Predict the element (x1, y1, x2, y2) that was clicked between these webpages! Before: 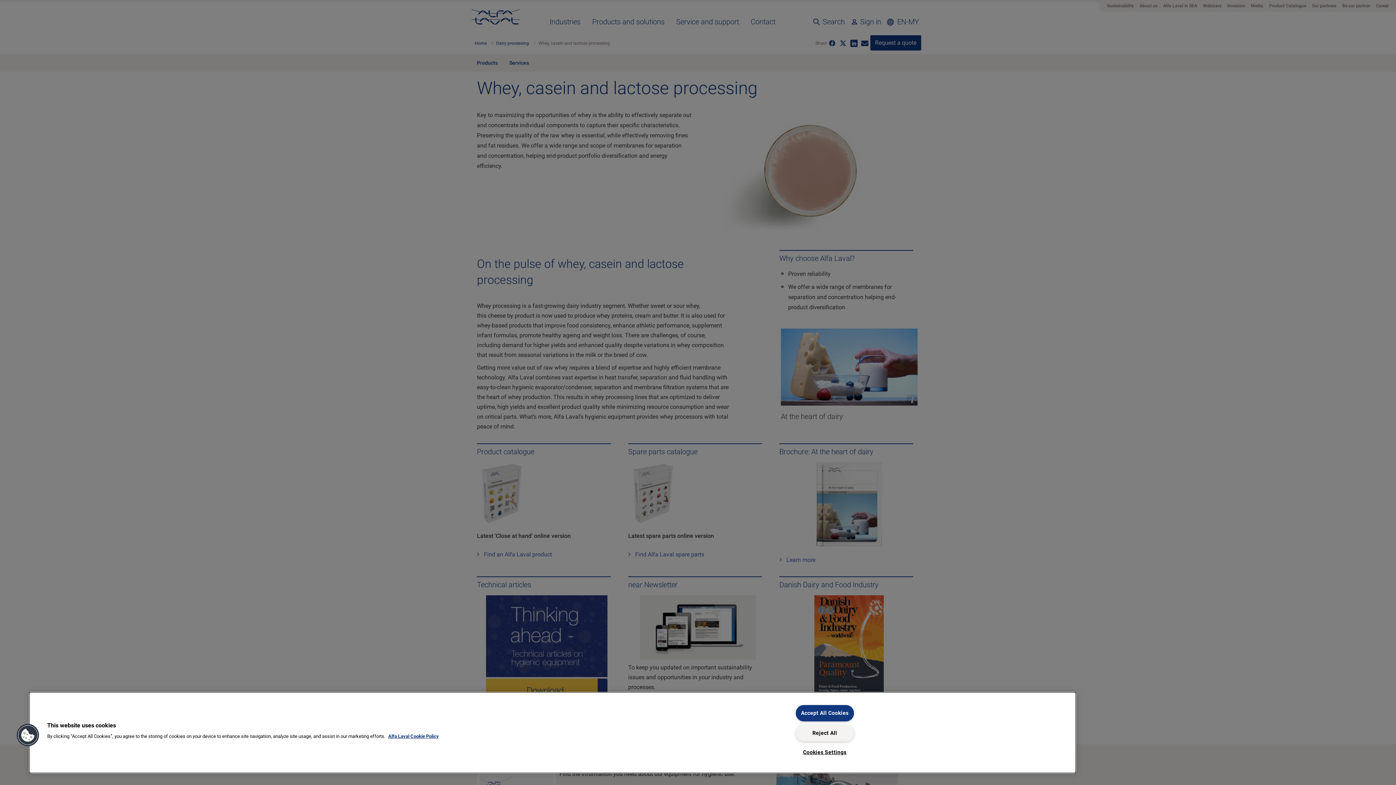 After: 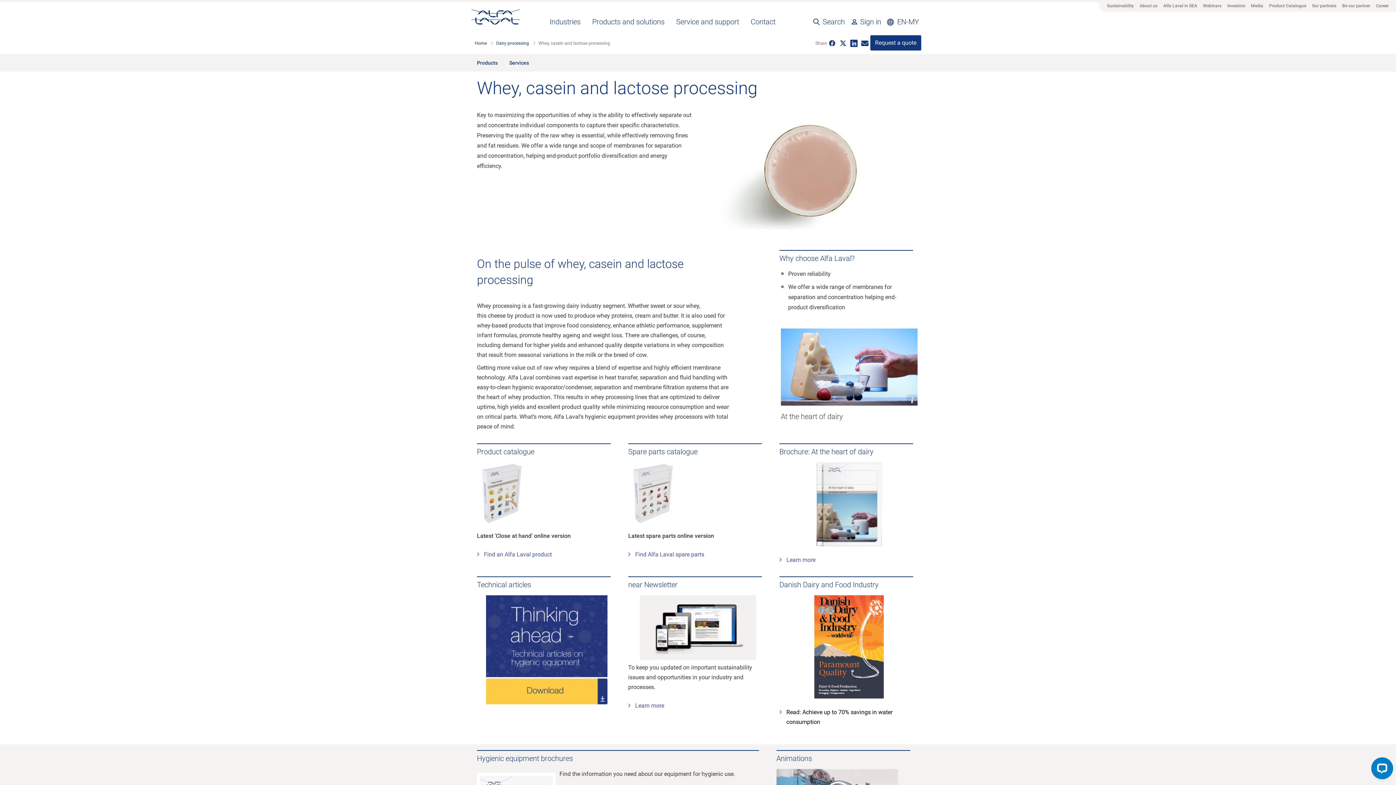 Action: bbox: (795, 705, 854, 721) label: Accept All Cookies